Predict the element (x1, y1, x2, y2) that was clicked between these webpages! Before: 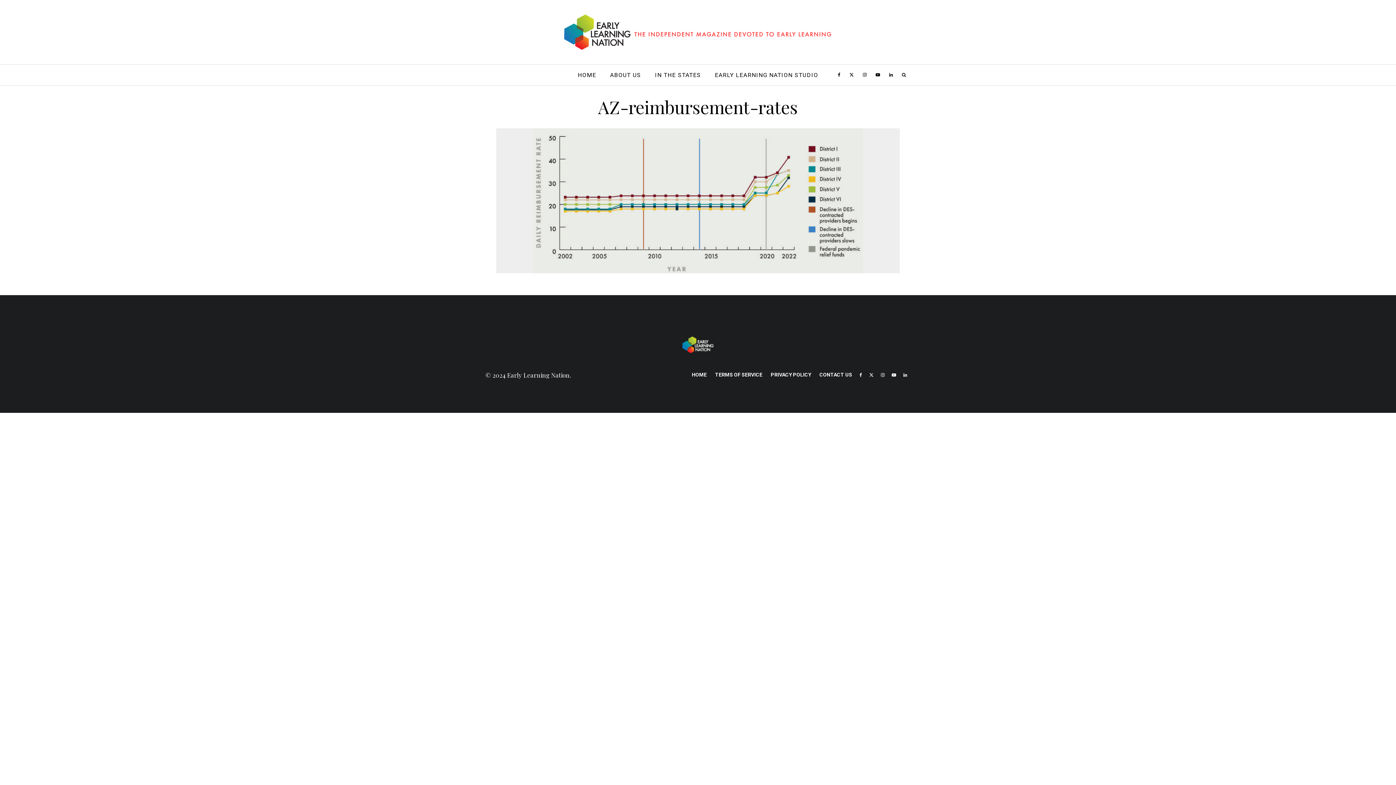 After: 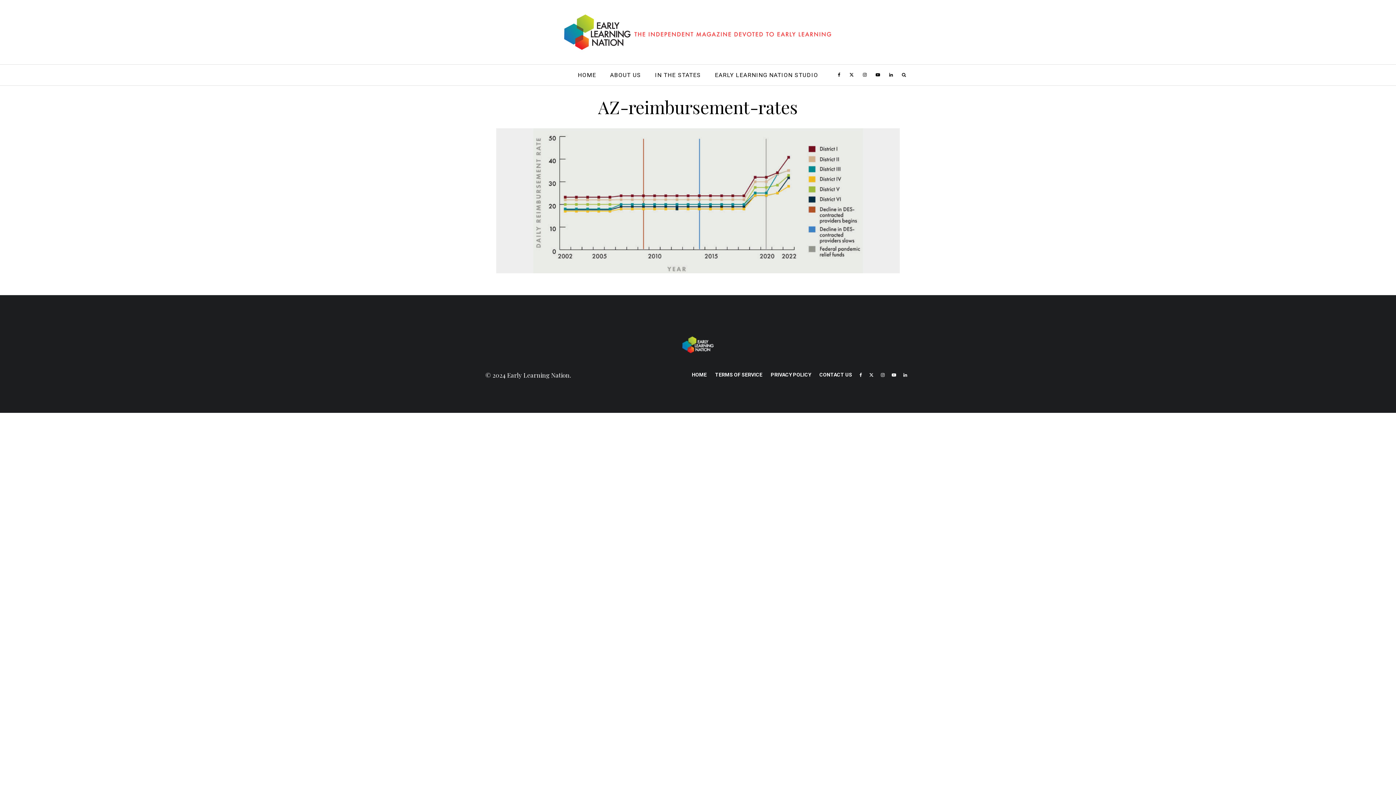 Action: label: X bbox: (865, 372, 877, 377)